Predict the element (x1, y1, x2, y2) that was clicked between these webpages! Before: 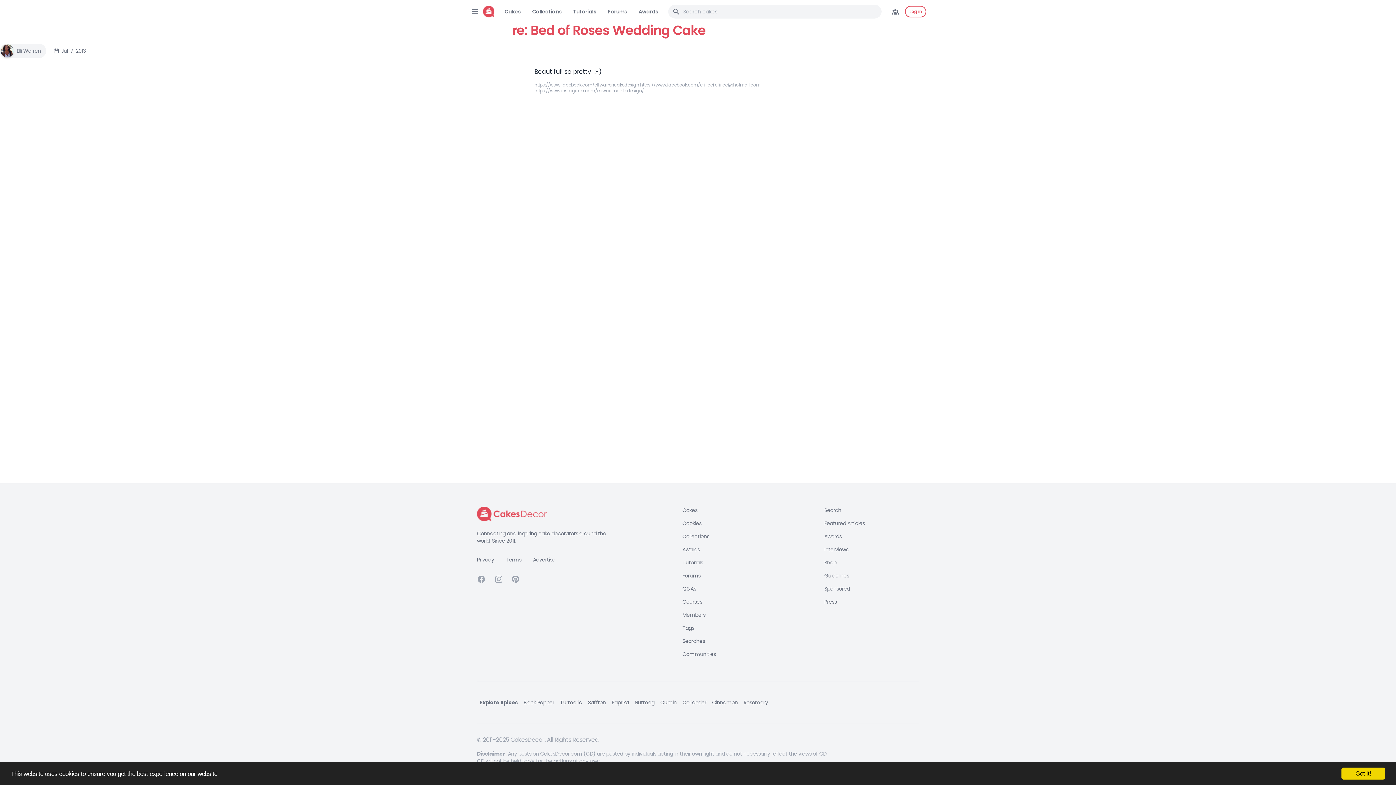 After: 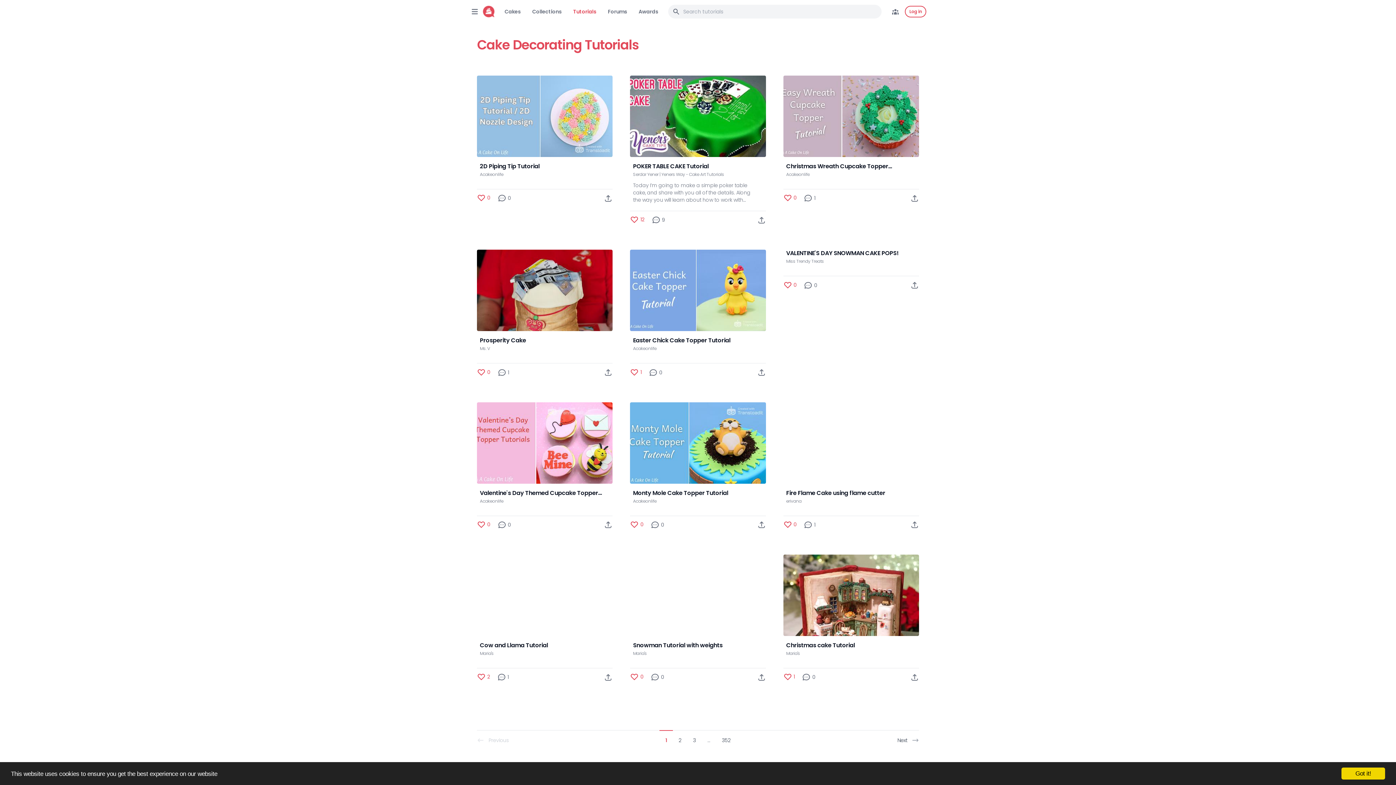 Action: bbox: (682, 559, 715, 566) label: Tutorials